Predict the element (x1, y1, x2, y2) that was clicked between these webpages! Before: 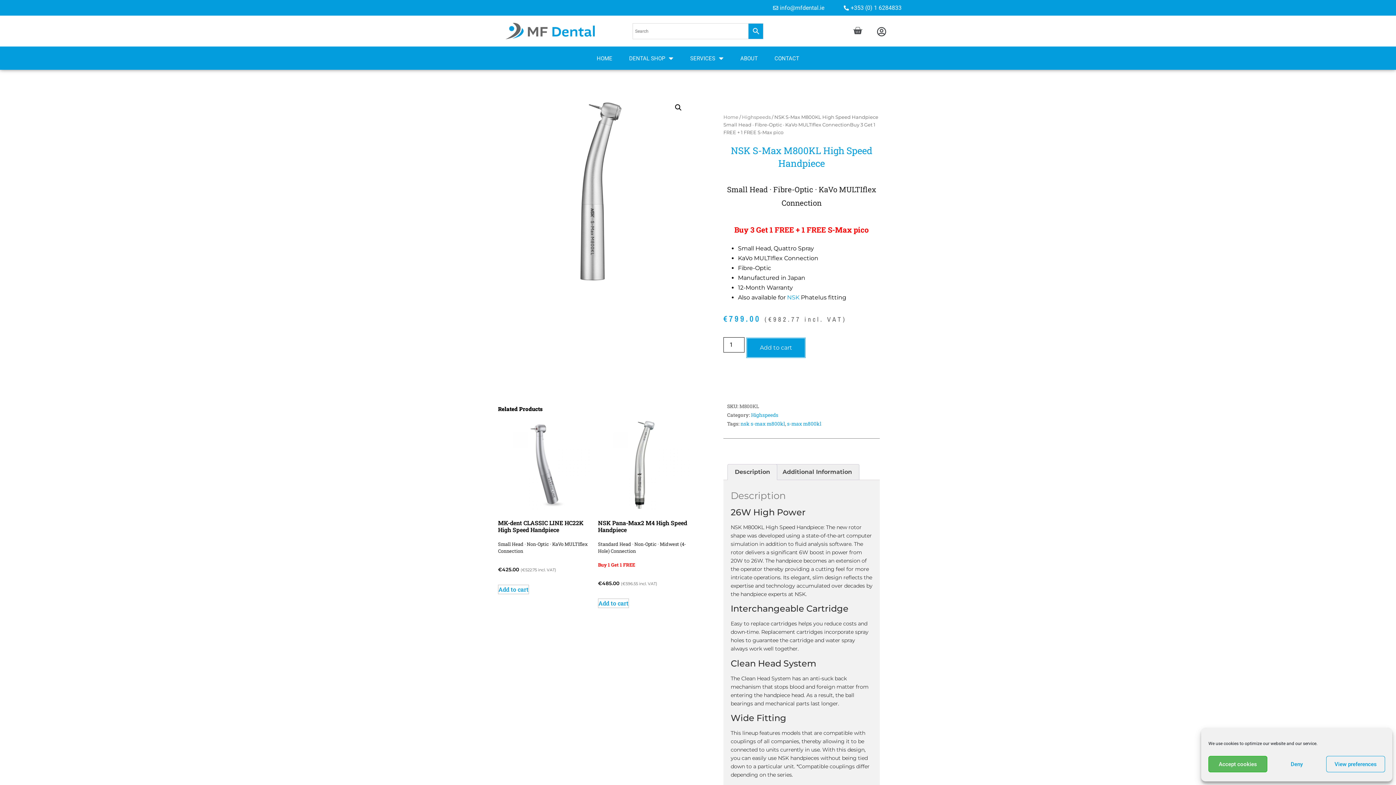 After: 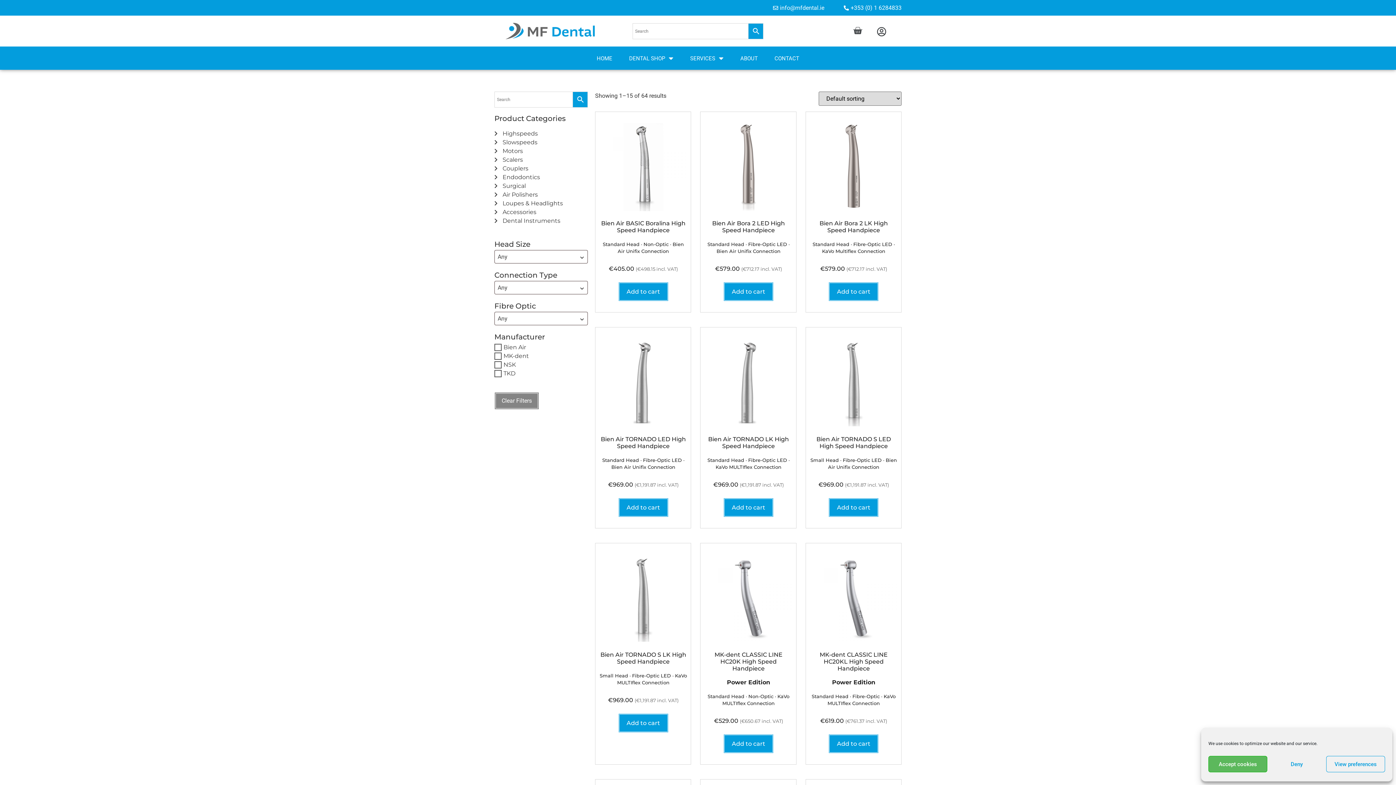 Action: label: Highspeeds bbox: (742, 114, 770, 120)